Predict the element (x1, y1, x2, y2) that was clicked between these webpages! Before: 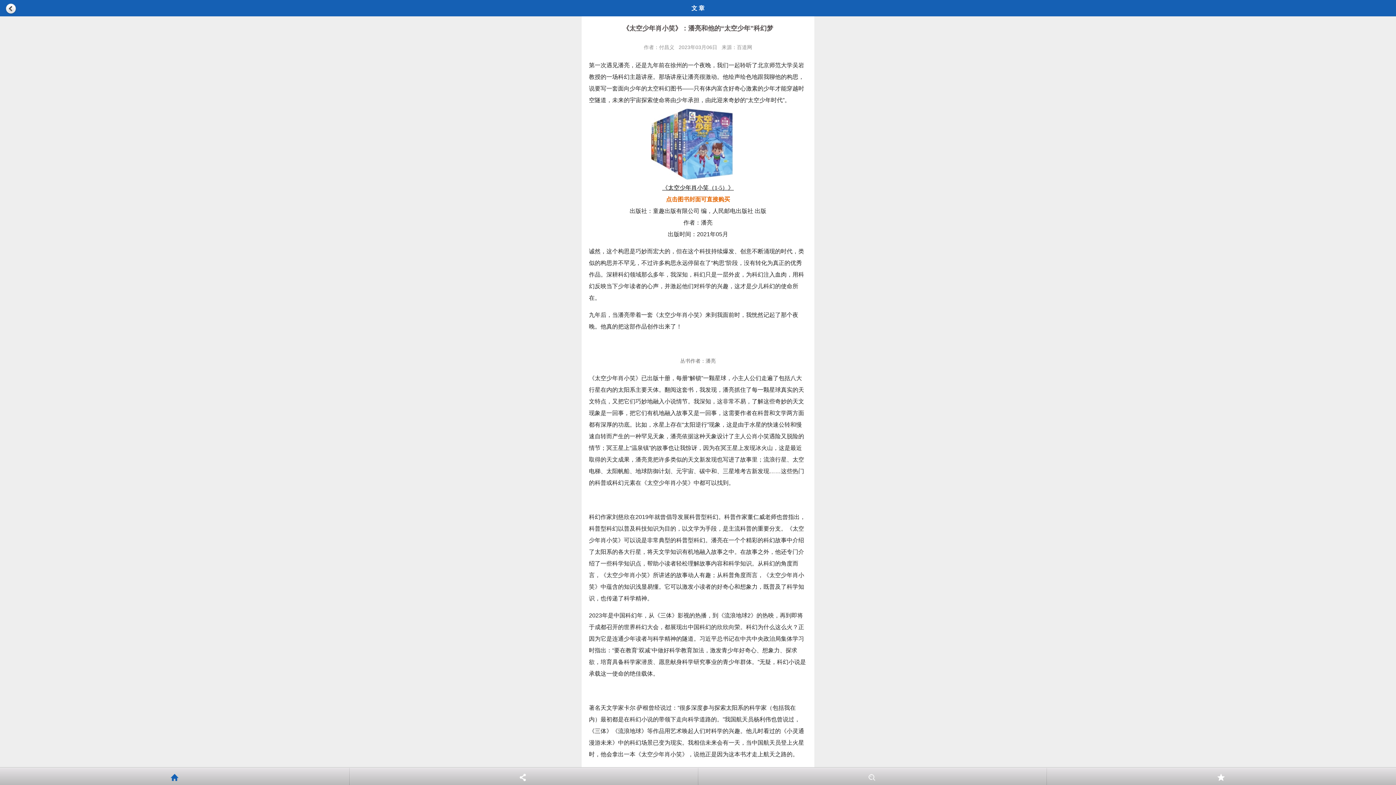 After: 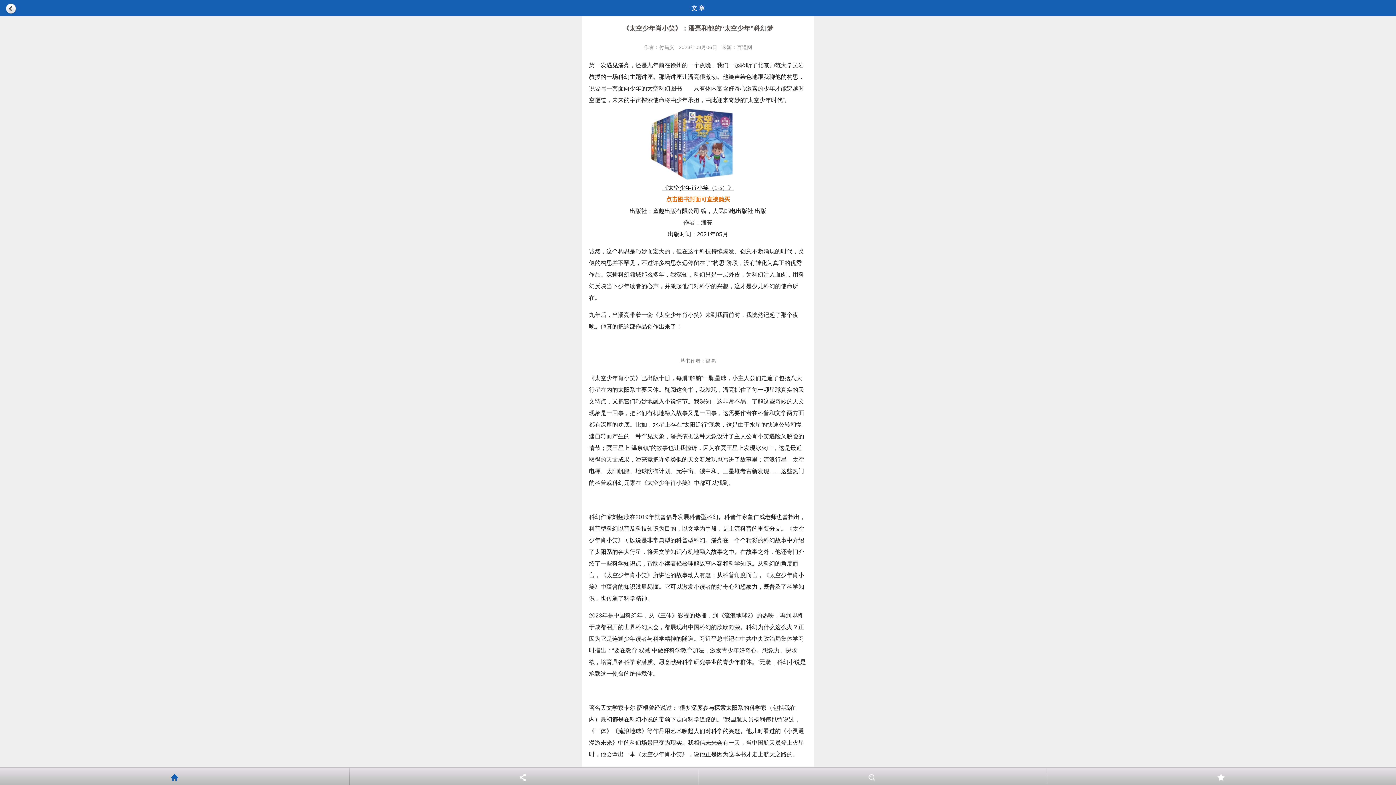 Action: bbox: (650, 167, 745, 173)